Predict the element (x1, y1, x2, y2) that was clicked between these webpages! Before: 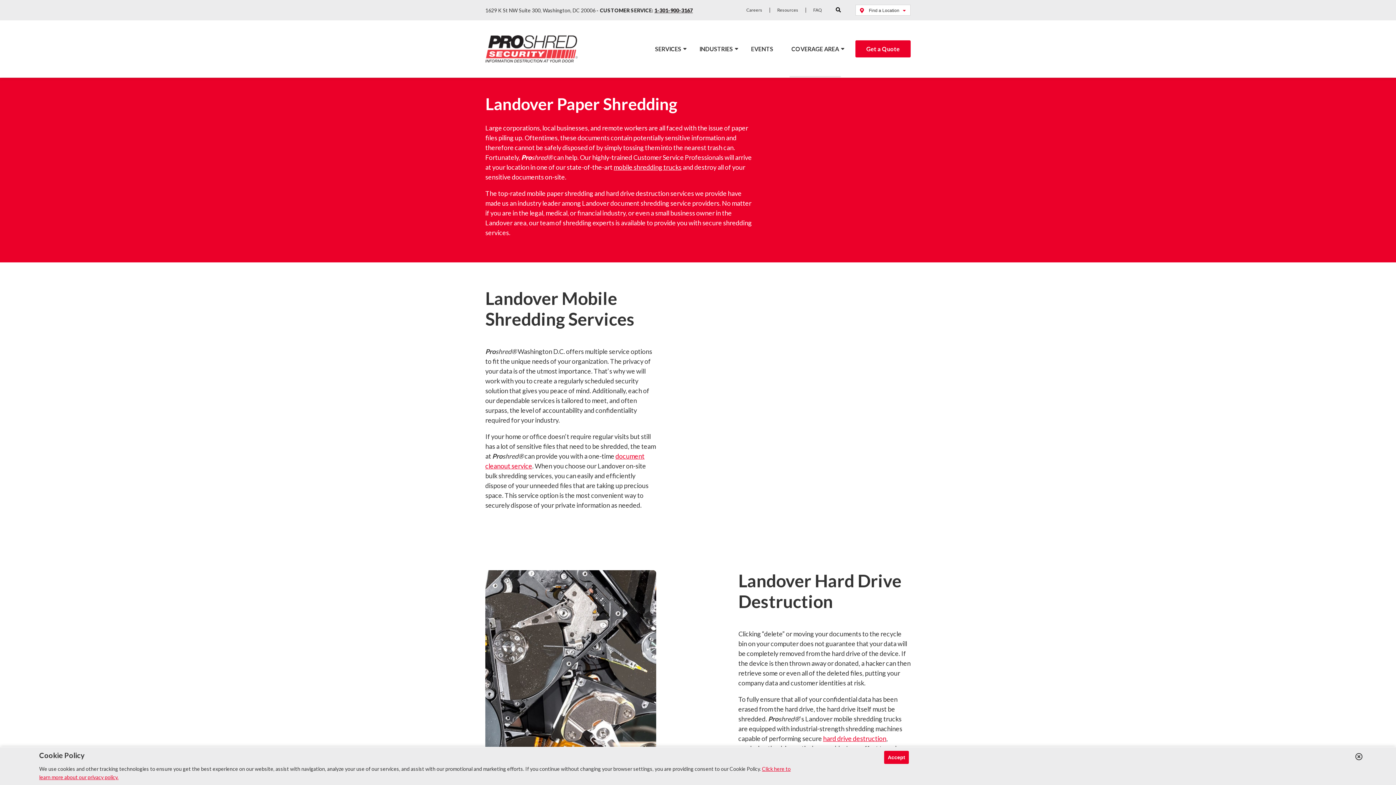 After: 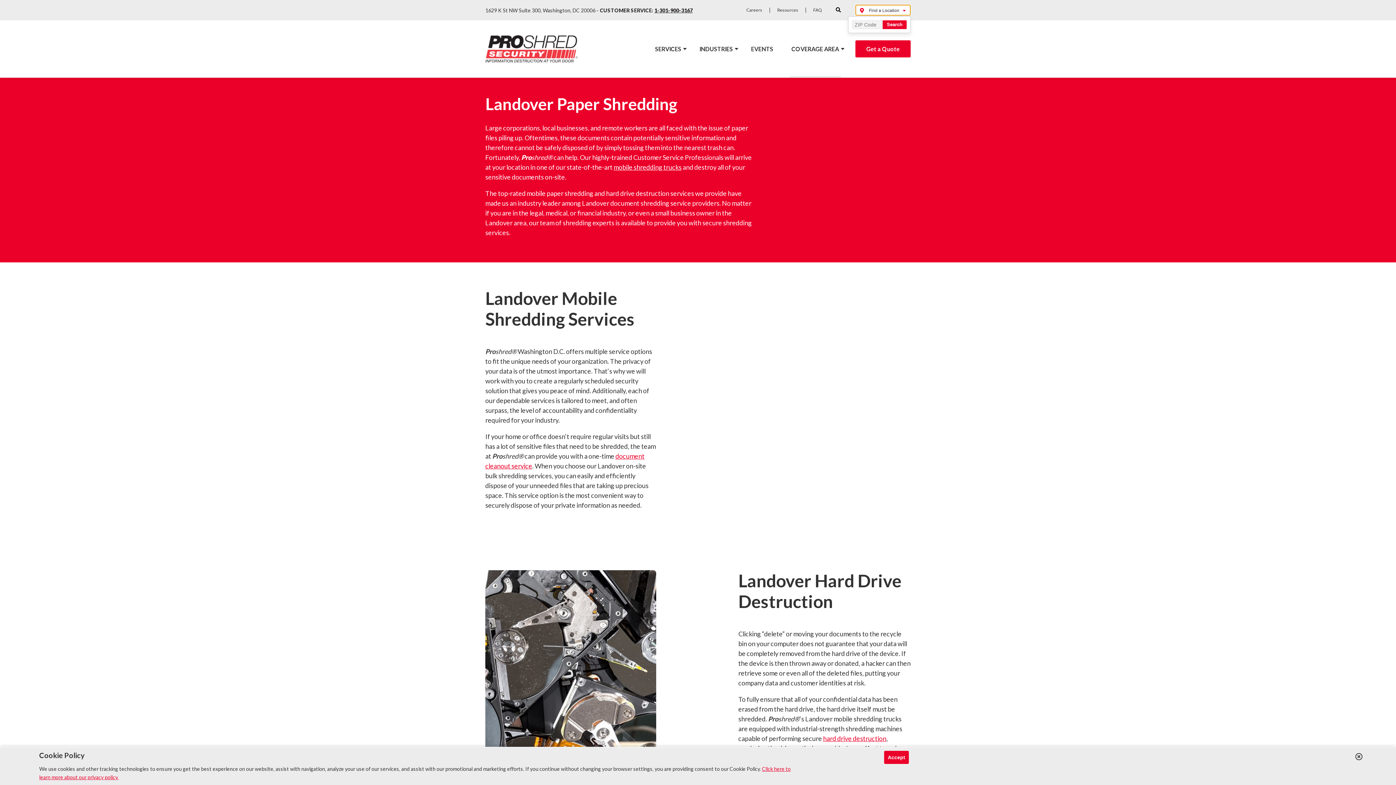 Action: label:  Find a Location  bbox: (855, 4, 910, 15)